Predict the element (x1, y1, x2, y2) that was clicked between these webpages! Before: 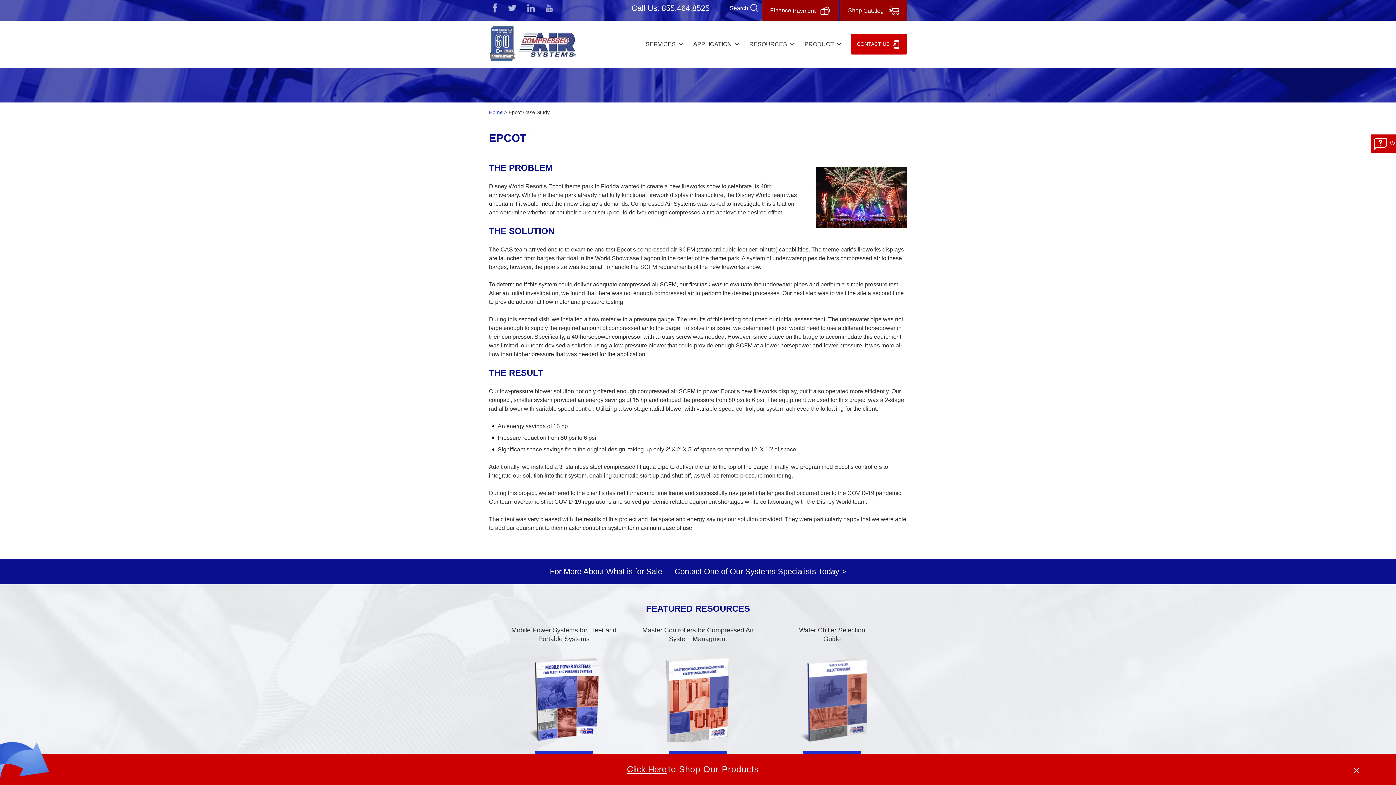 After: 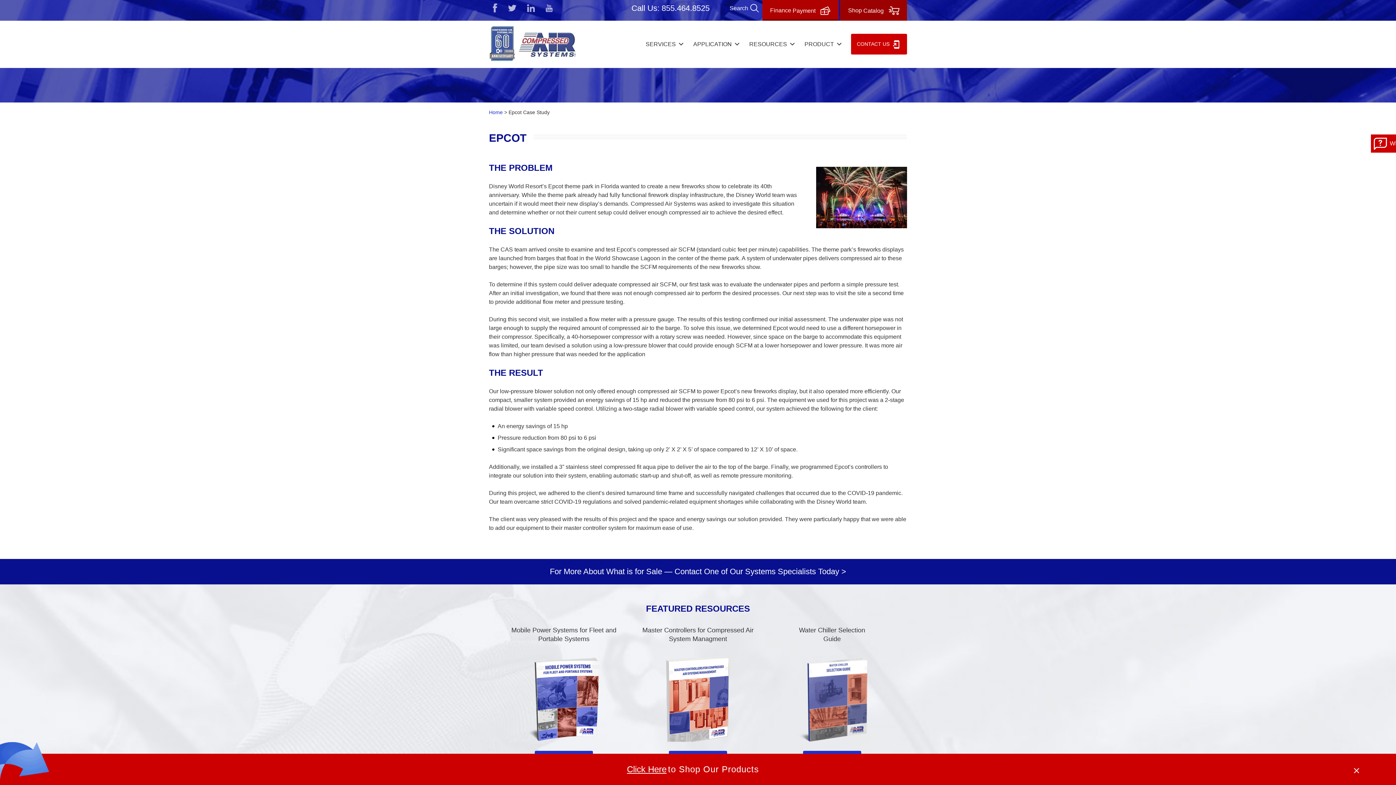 Action: label: Finance Payment bbox: (762, 0, 839, 20)